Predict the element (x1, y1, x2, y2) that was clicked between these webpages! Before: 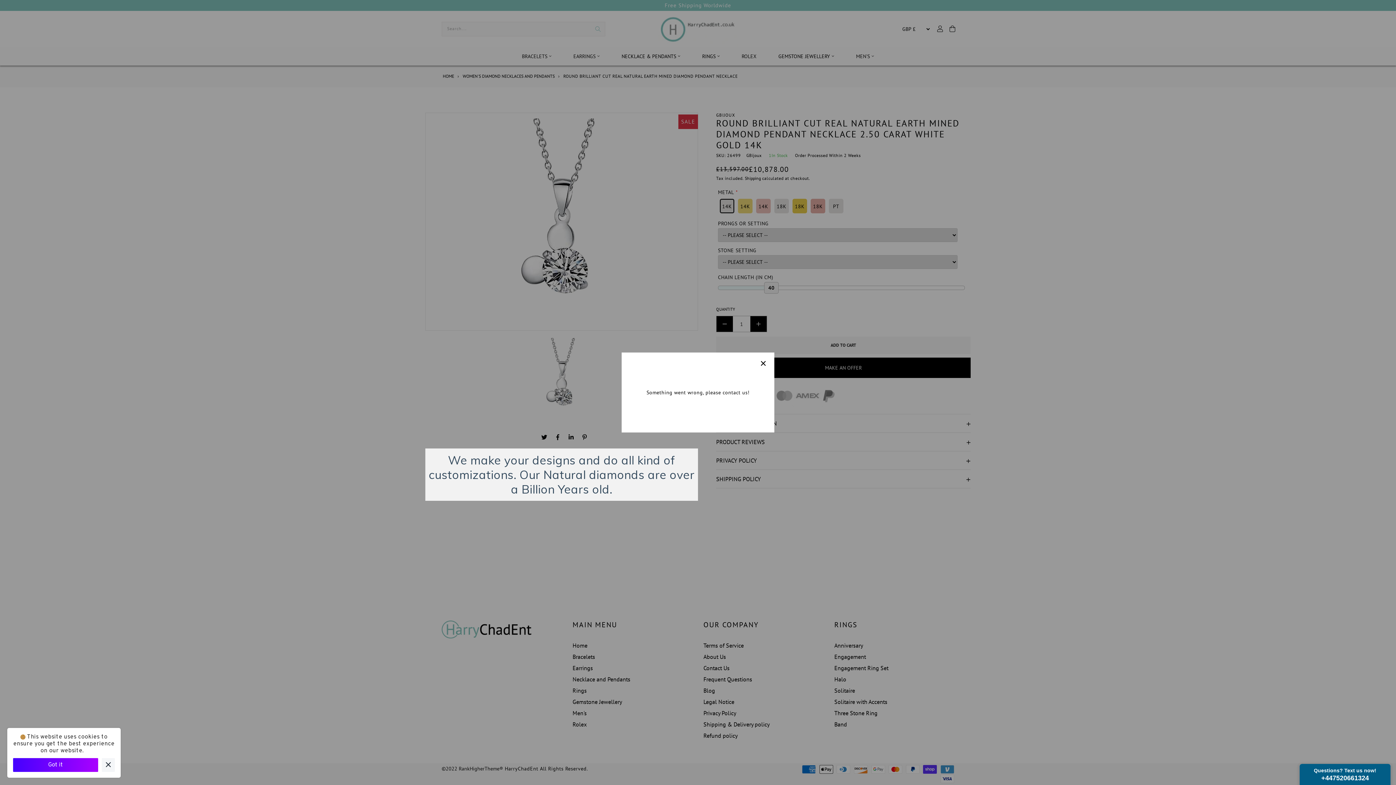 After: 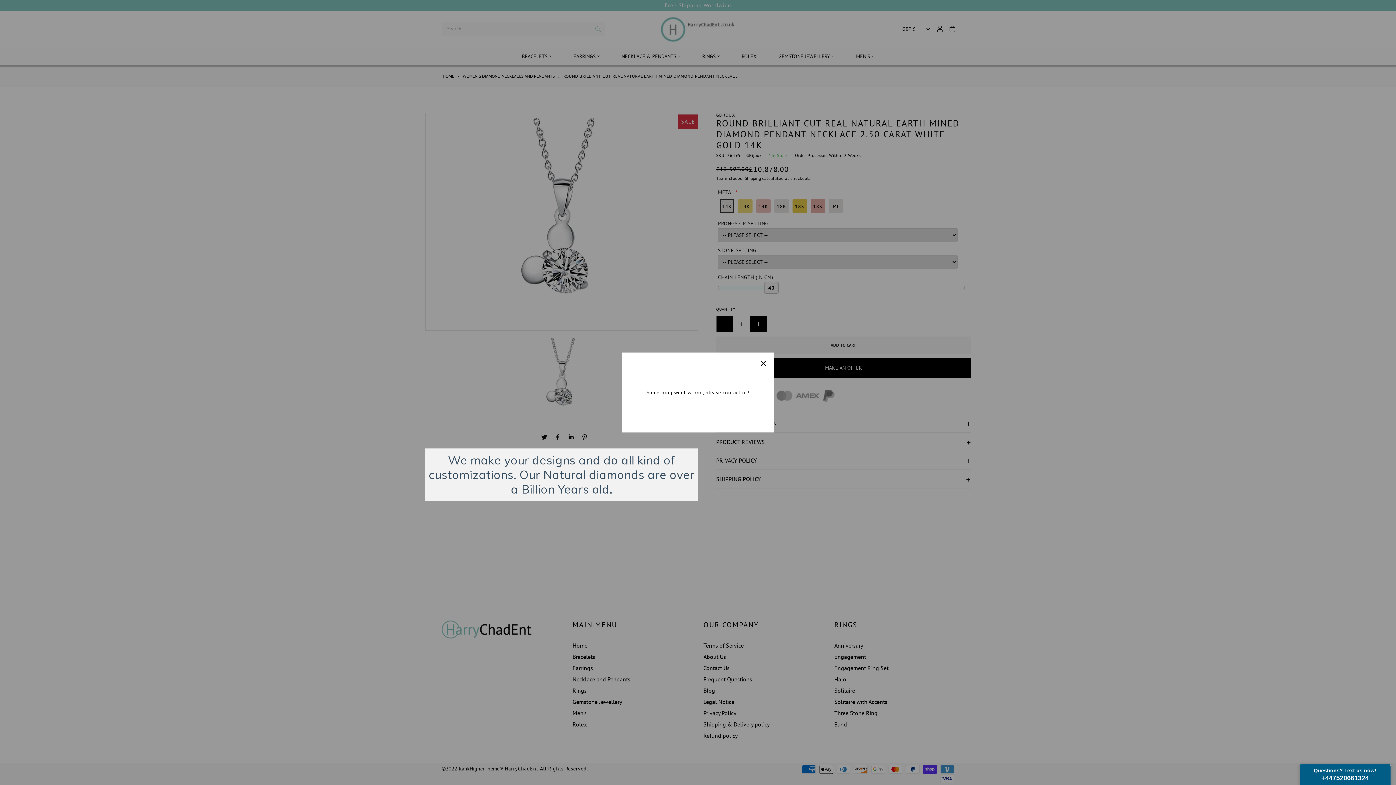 Action: label: Got it bbox: (13, 758, 98, 772)